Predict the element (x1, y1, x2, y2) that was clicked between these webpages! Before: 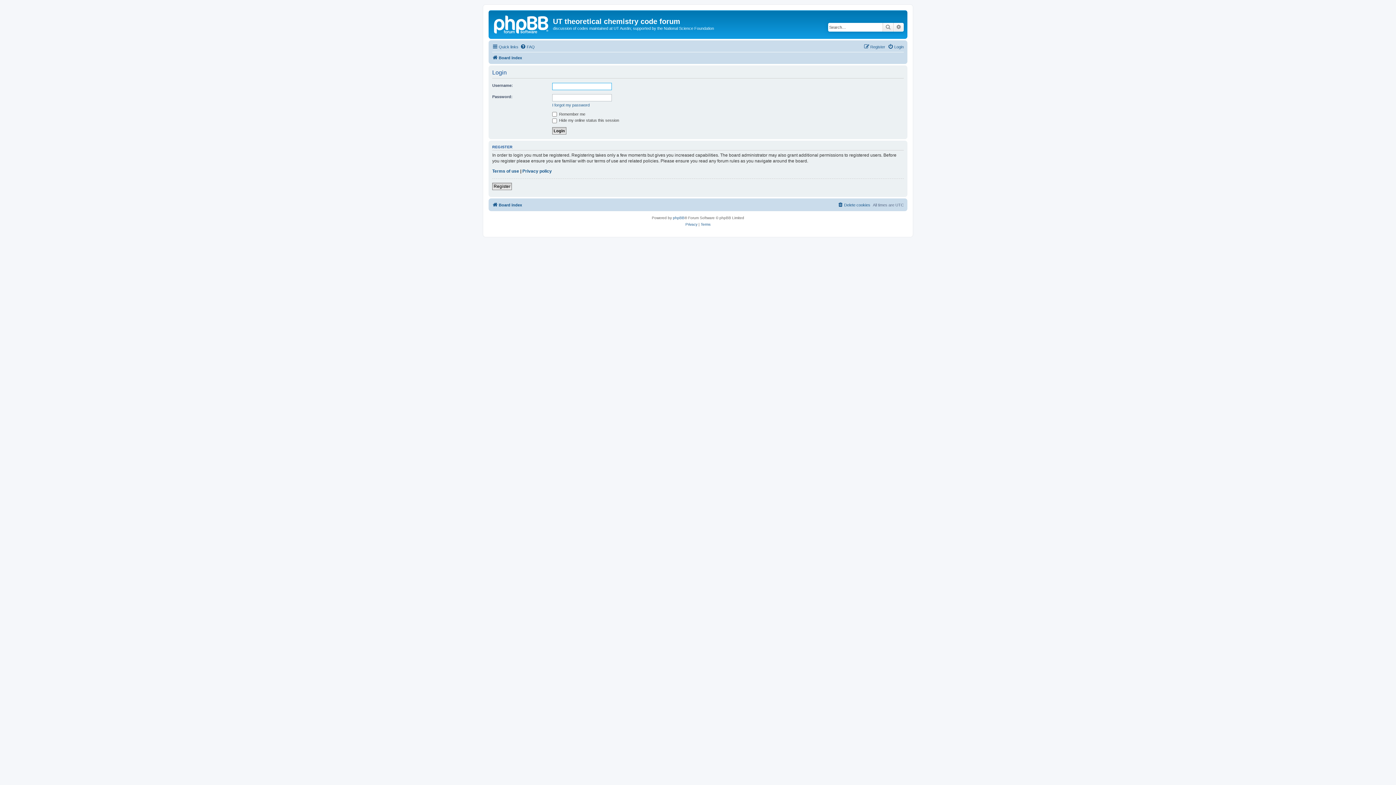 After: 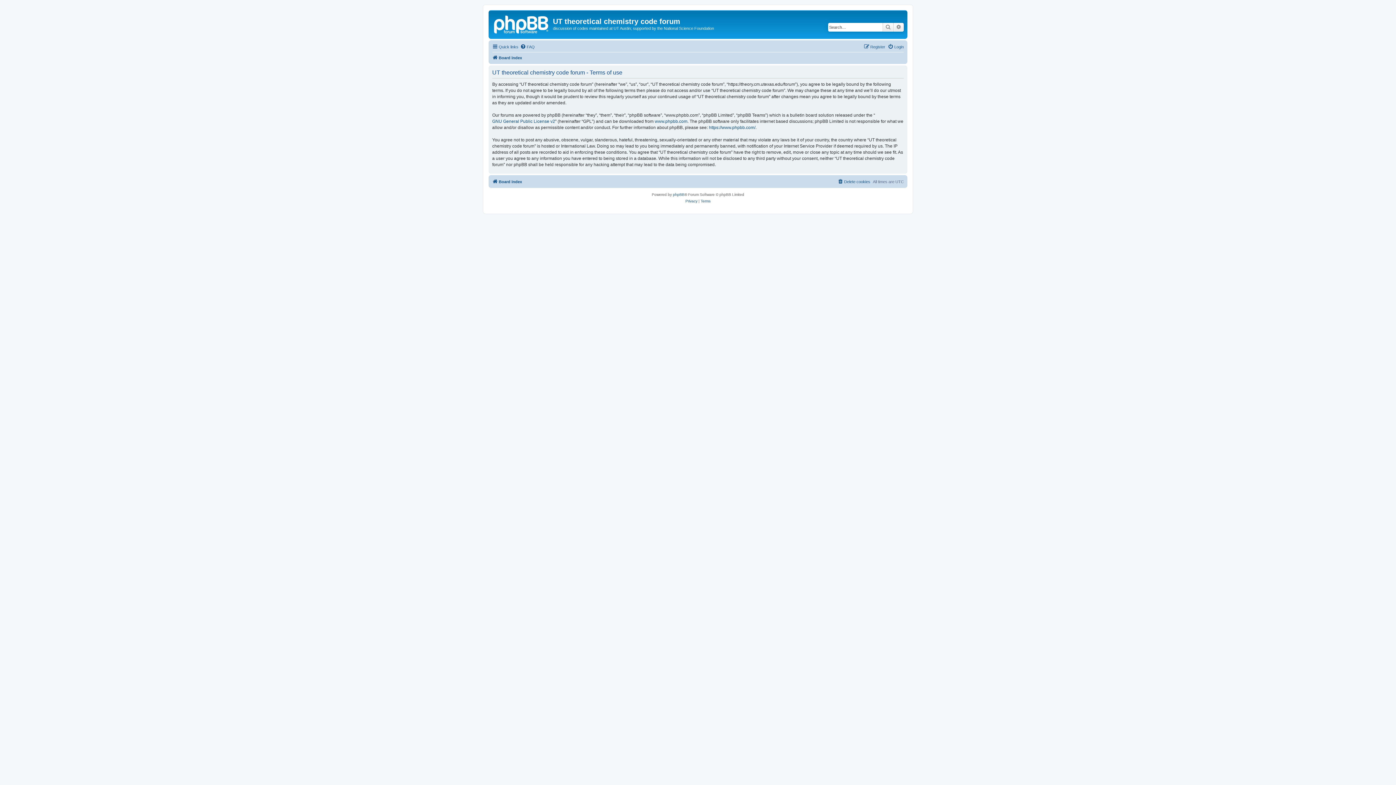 Action: bbox: (700, 221, 710, 228) label: Terms